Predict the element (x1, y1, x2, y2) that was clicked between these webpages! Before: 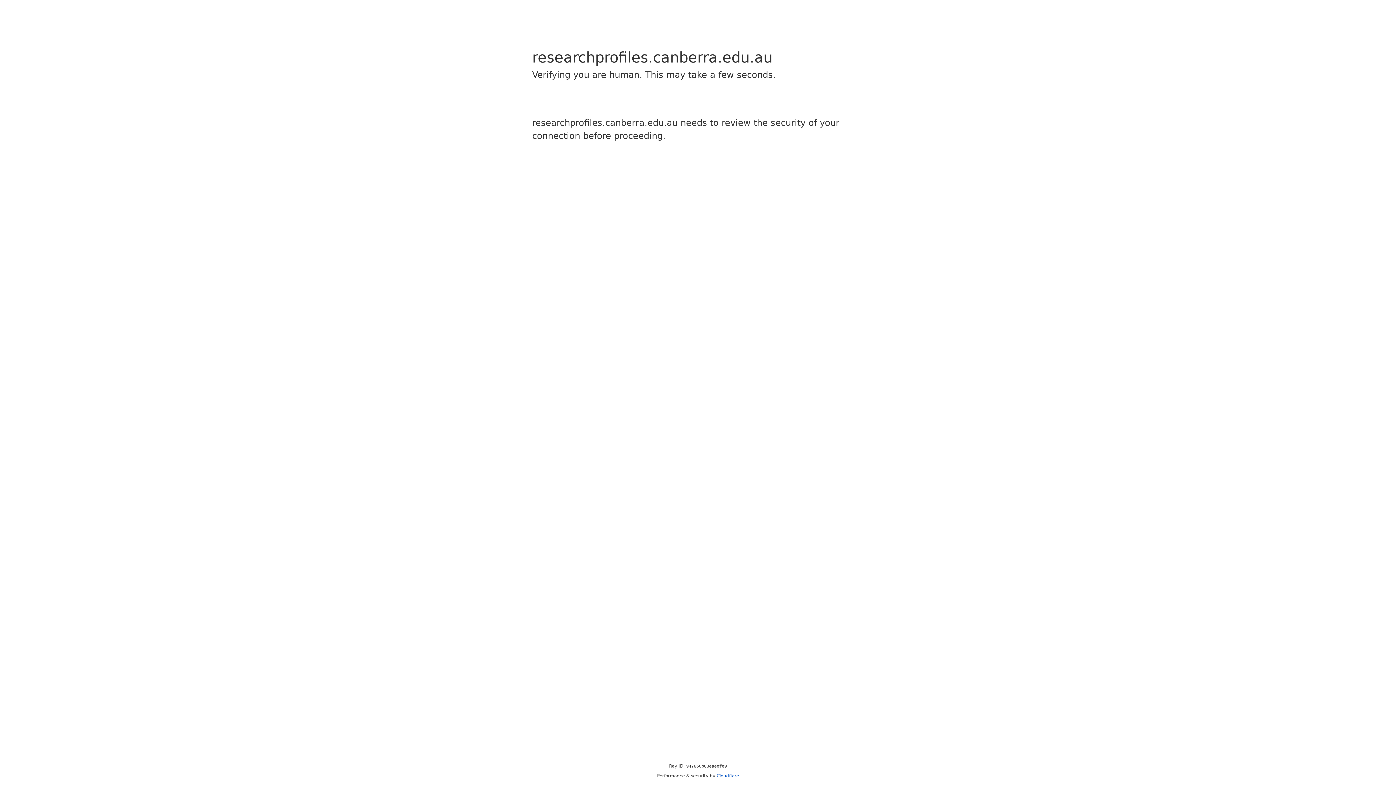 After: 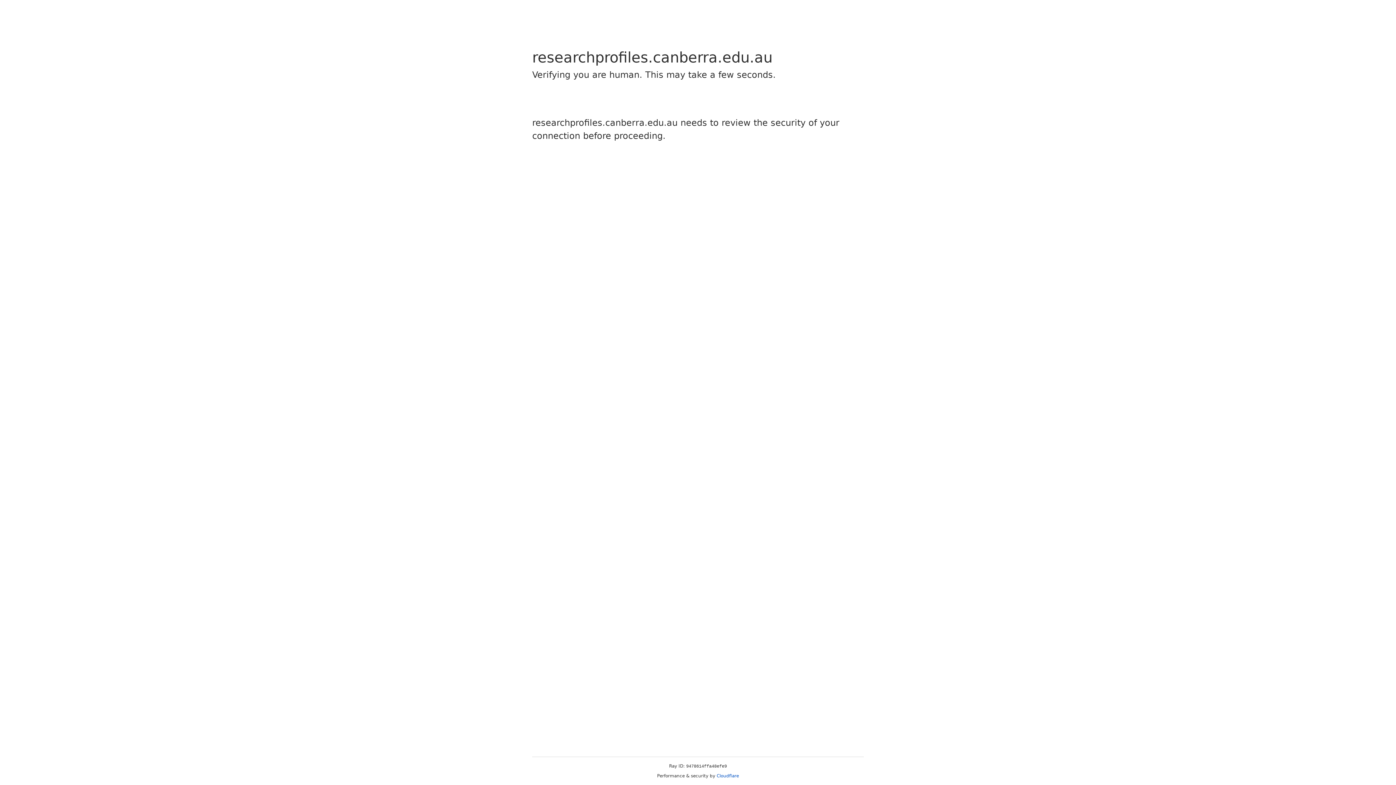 Action: bbox: (716, 773, 739, 778) label: Cloudflare